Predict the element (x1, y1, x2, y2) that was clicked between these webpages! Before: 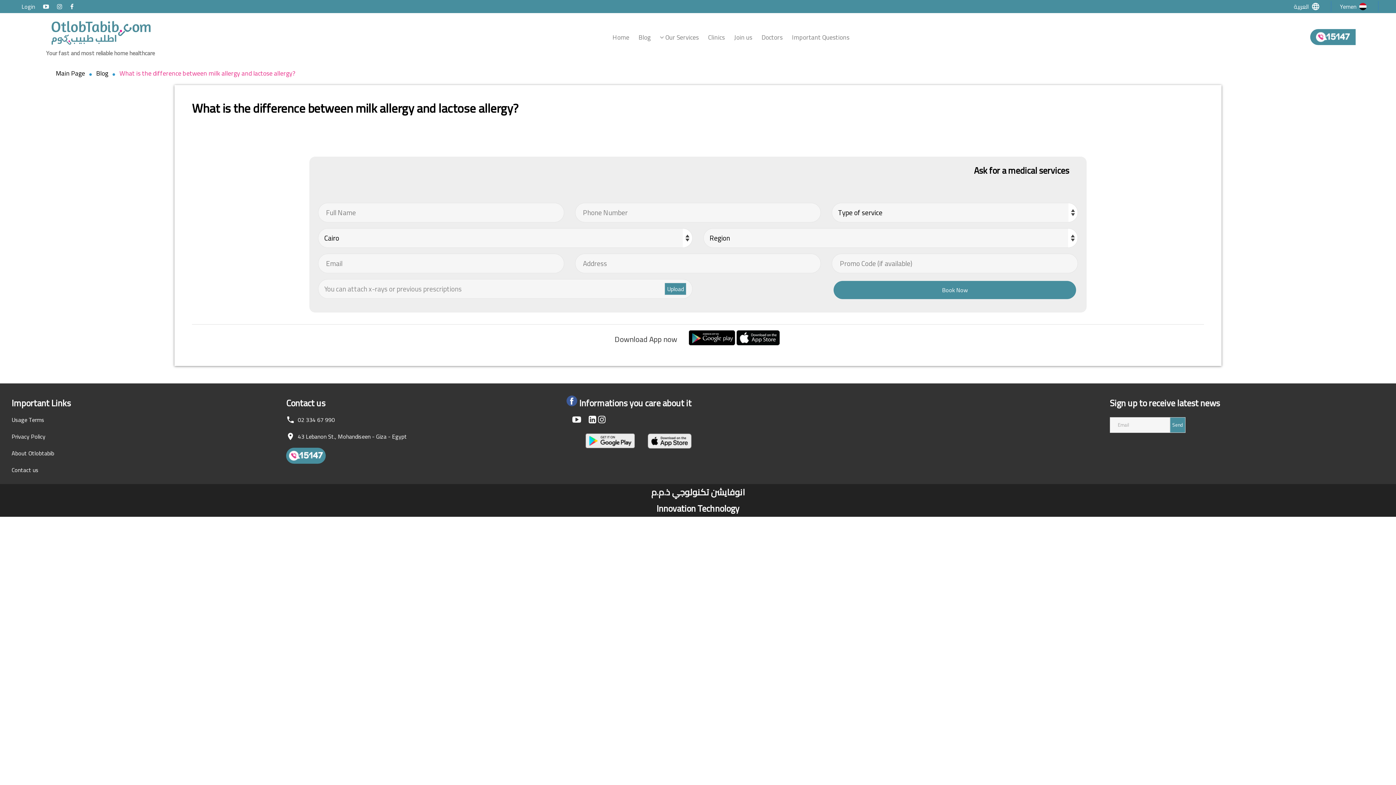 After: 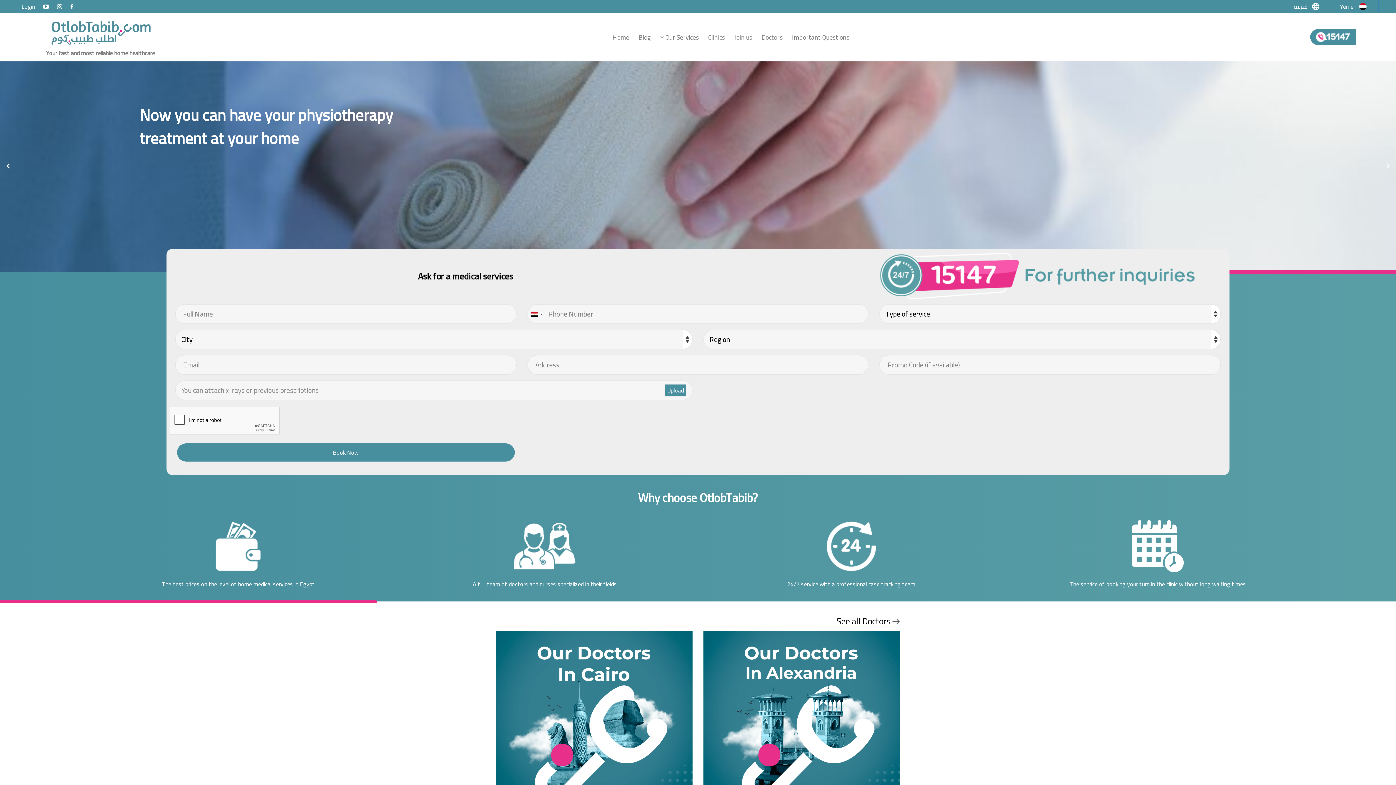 Action: bbox: (55, 67, 84, 79) label: Main Page